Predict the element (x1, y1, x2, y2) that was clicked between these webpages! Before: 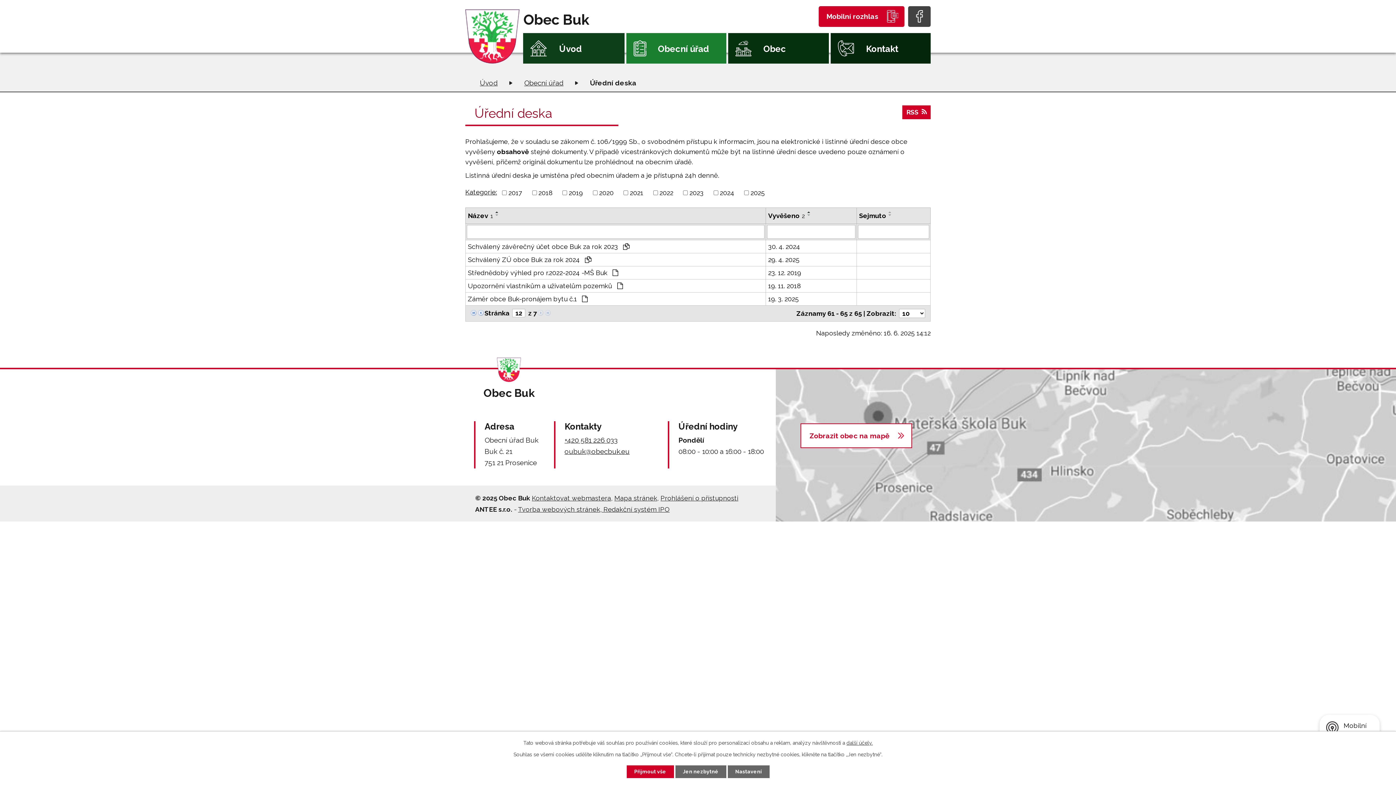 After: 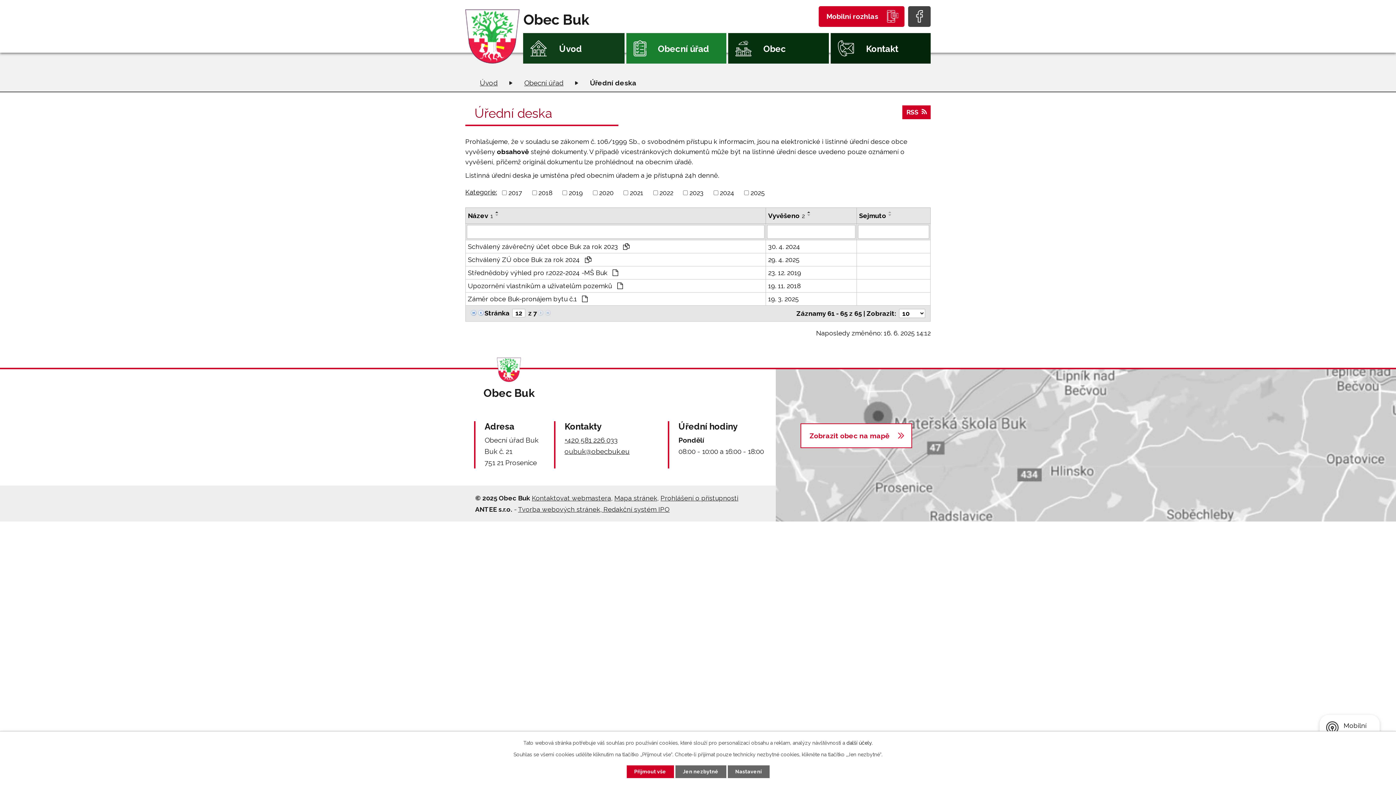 Action: bbox: (846, 740, 872, 746) label: další účely.